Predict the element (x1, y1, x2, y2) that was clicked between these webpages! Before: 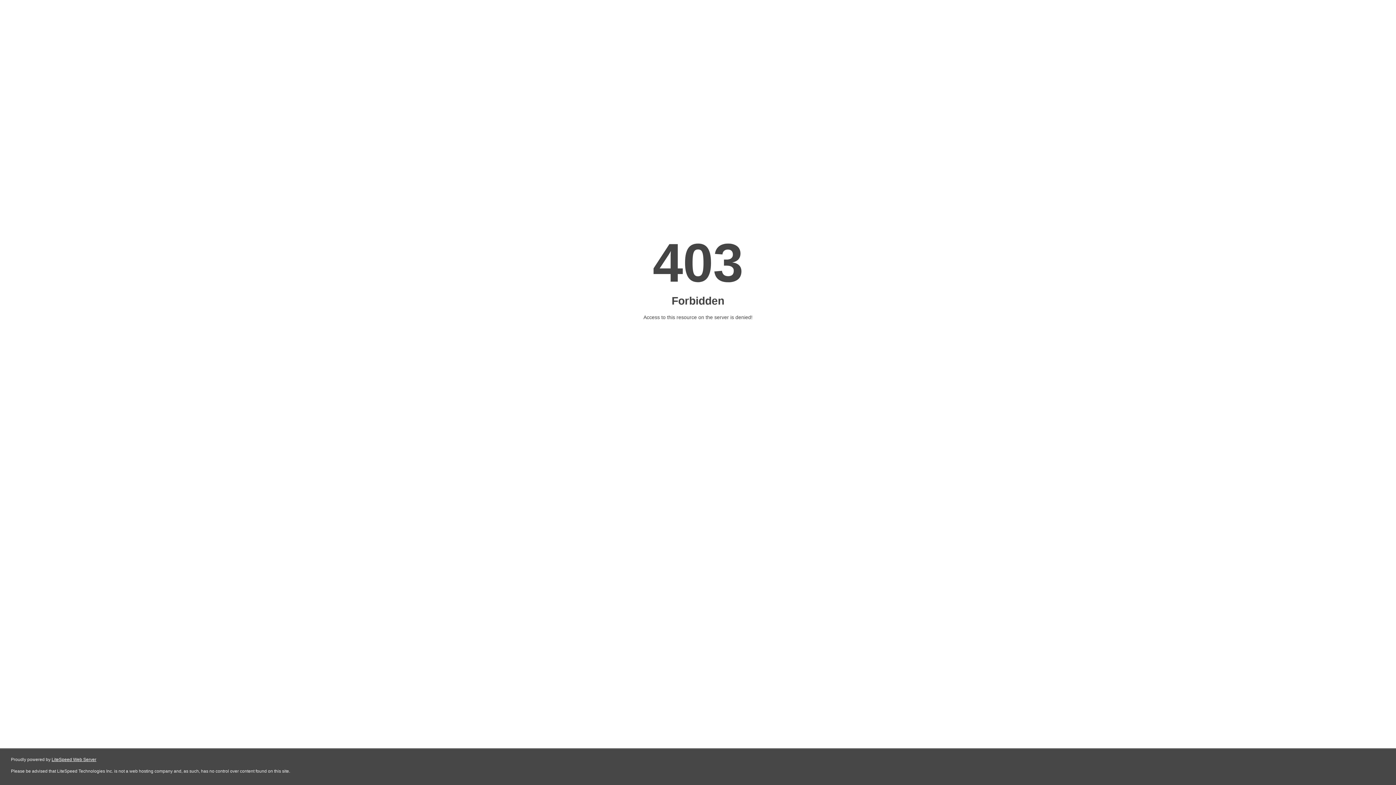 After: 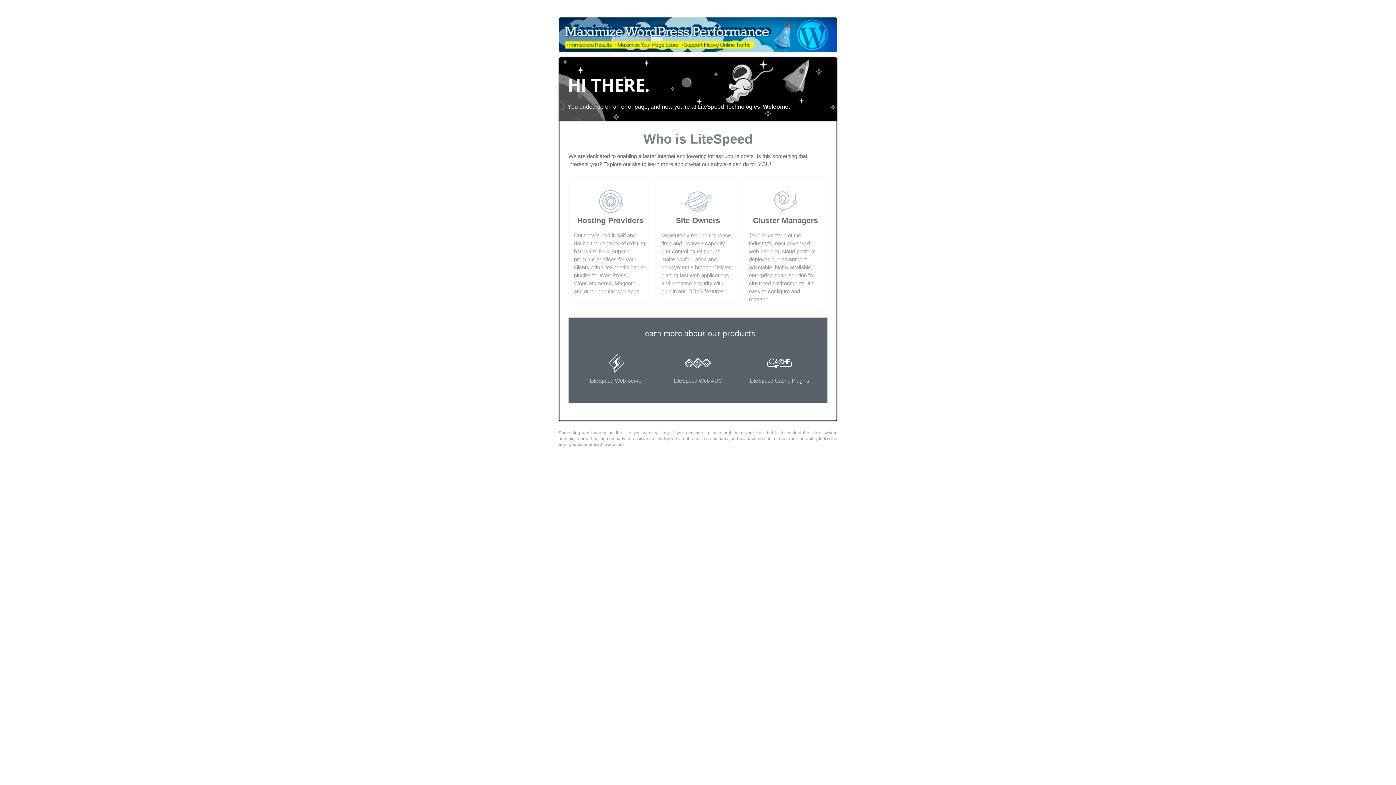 Action: bbox: (51, 757, 96, 762) label: LiteSpeed Web Server